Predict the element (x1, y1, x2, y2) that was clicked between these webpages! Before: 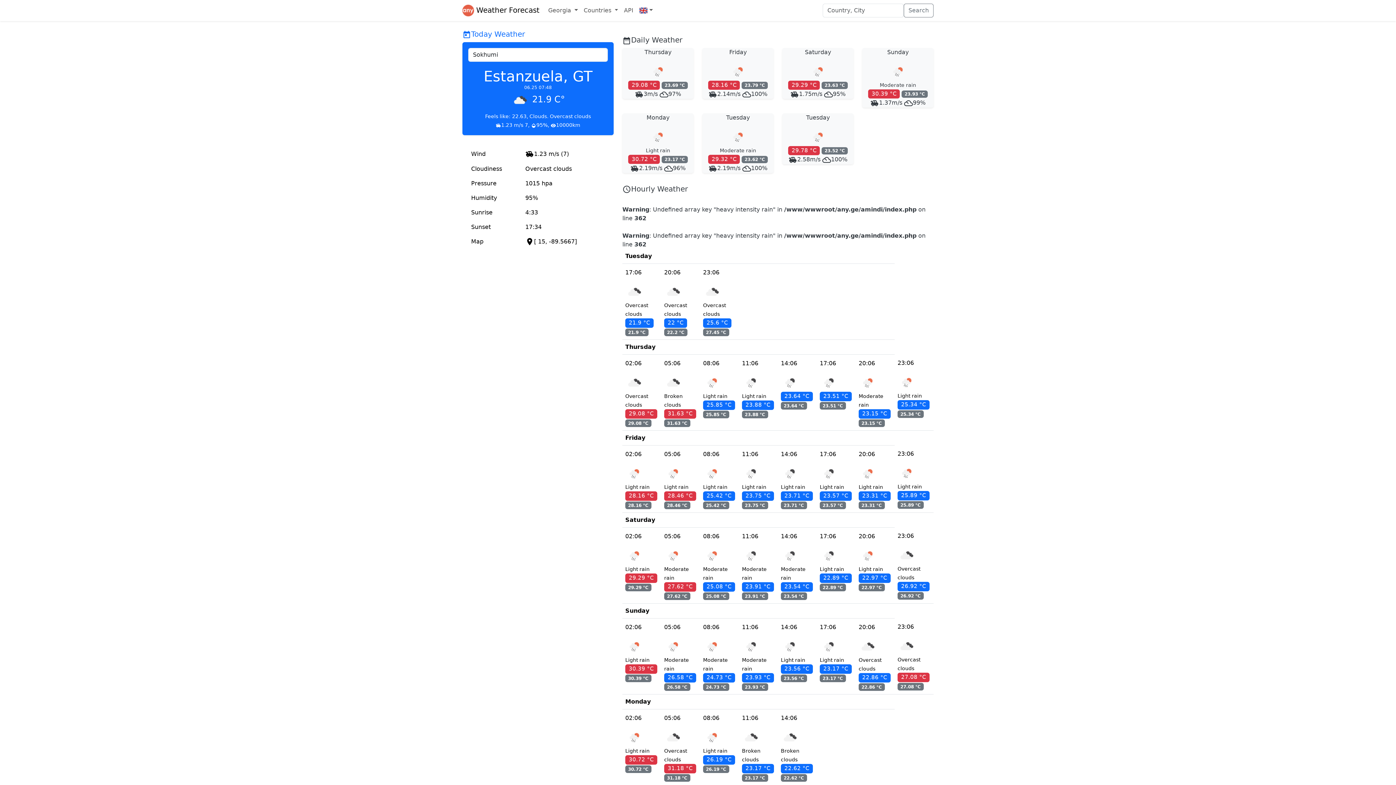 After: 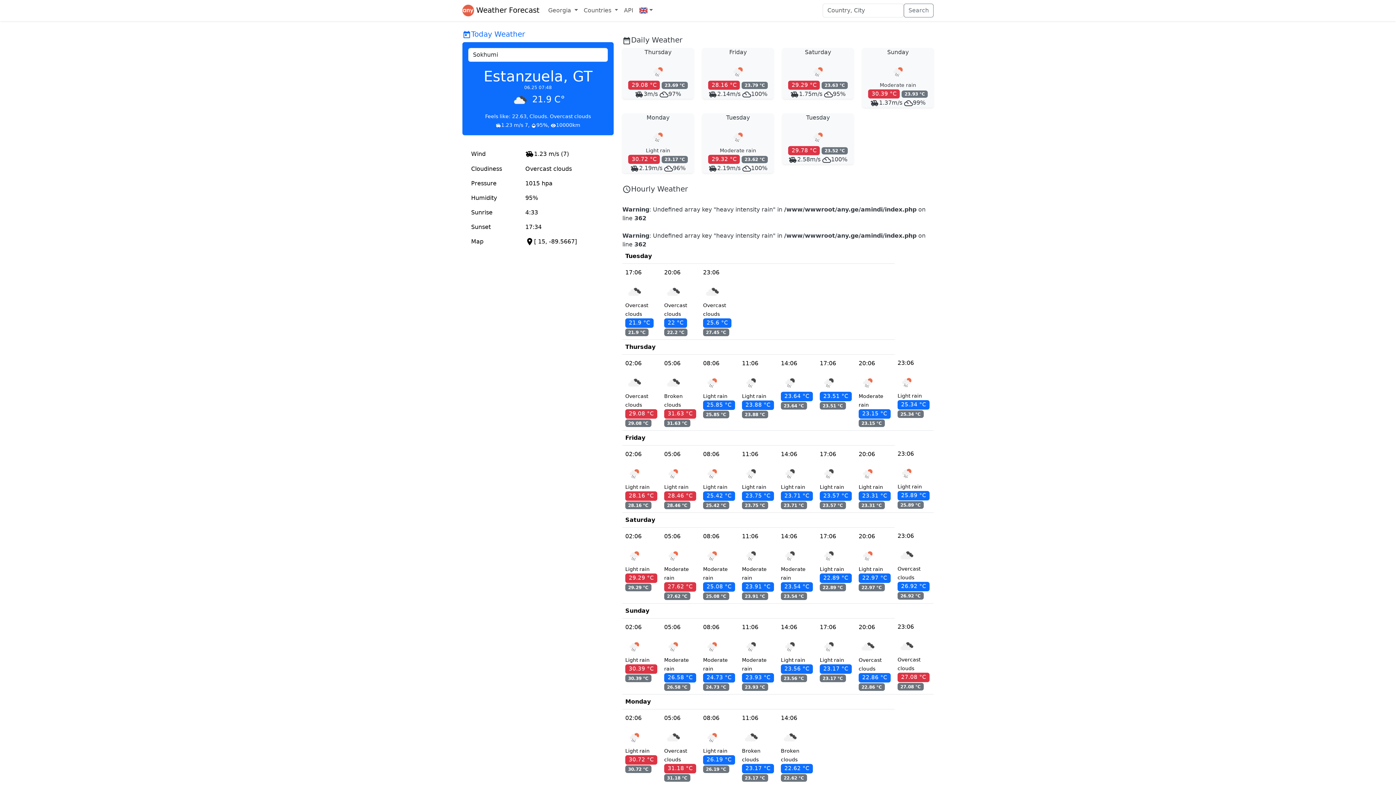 Action: bbox: (904, 3, 933, 17) label: Search